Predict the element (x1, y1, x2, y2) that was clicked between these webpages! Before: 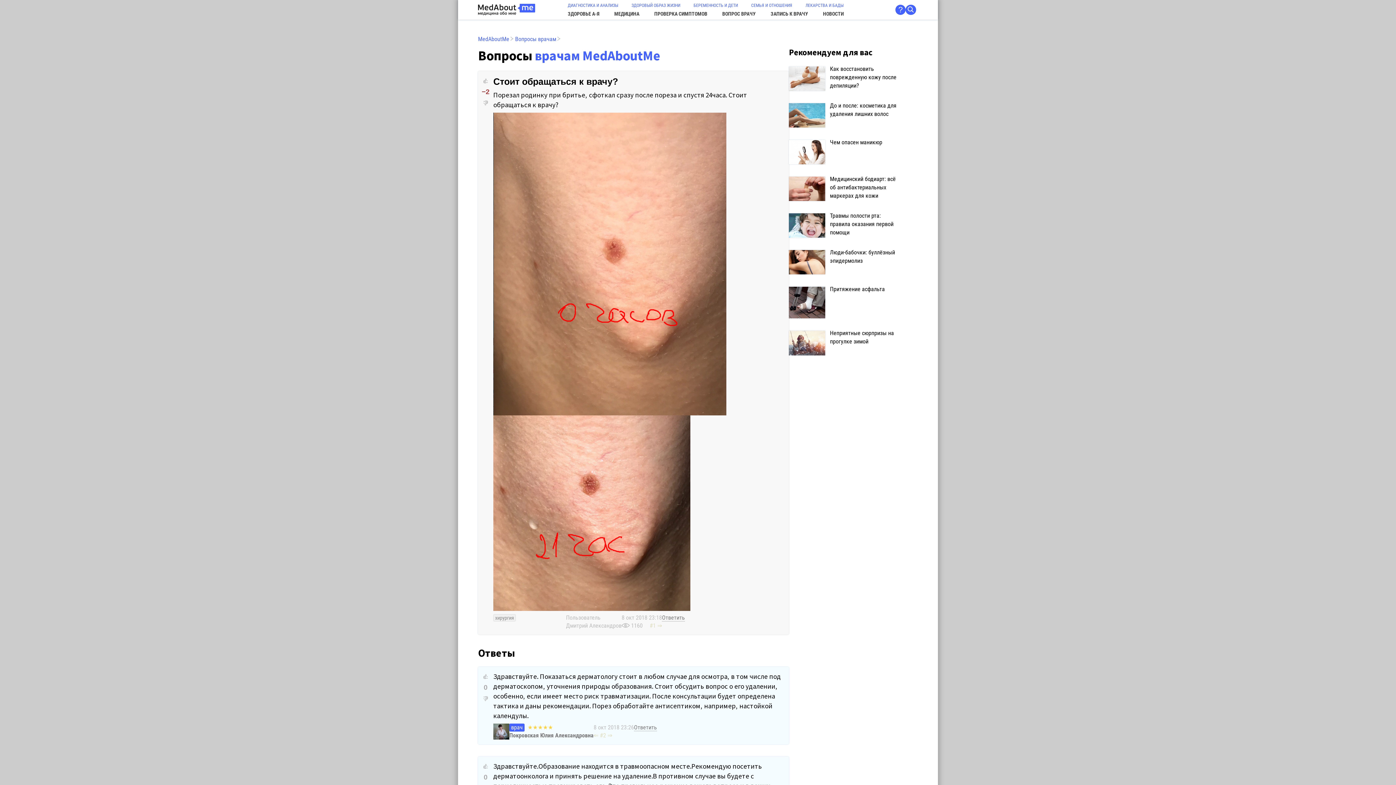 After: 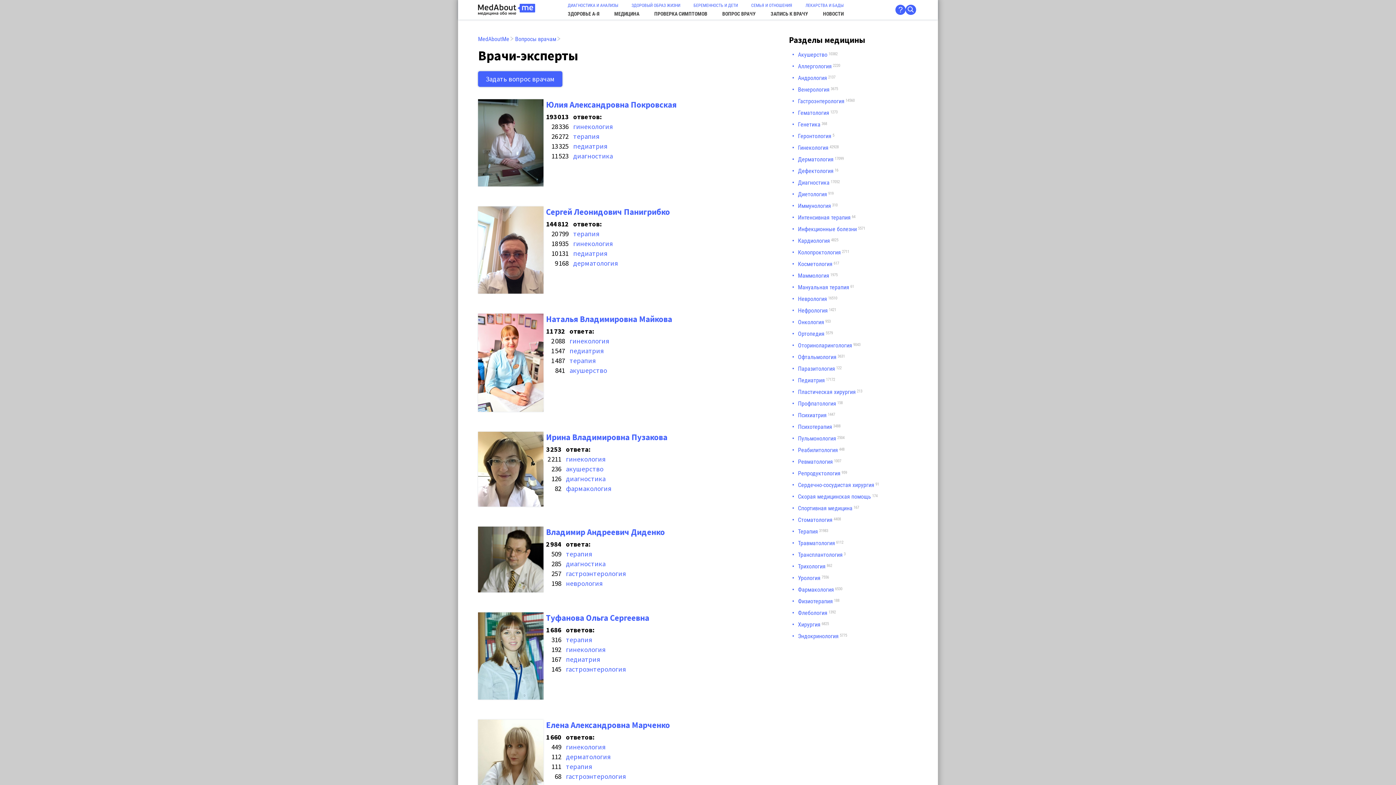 Action: label: врачам MedAboutMe bbox: (534, 47, 660, 64)